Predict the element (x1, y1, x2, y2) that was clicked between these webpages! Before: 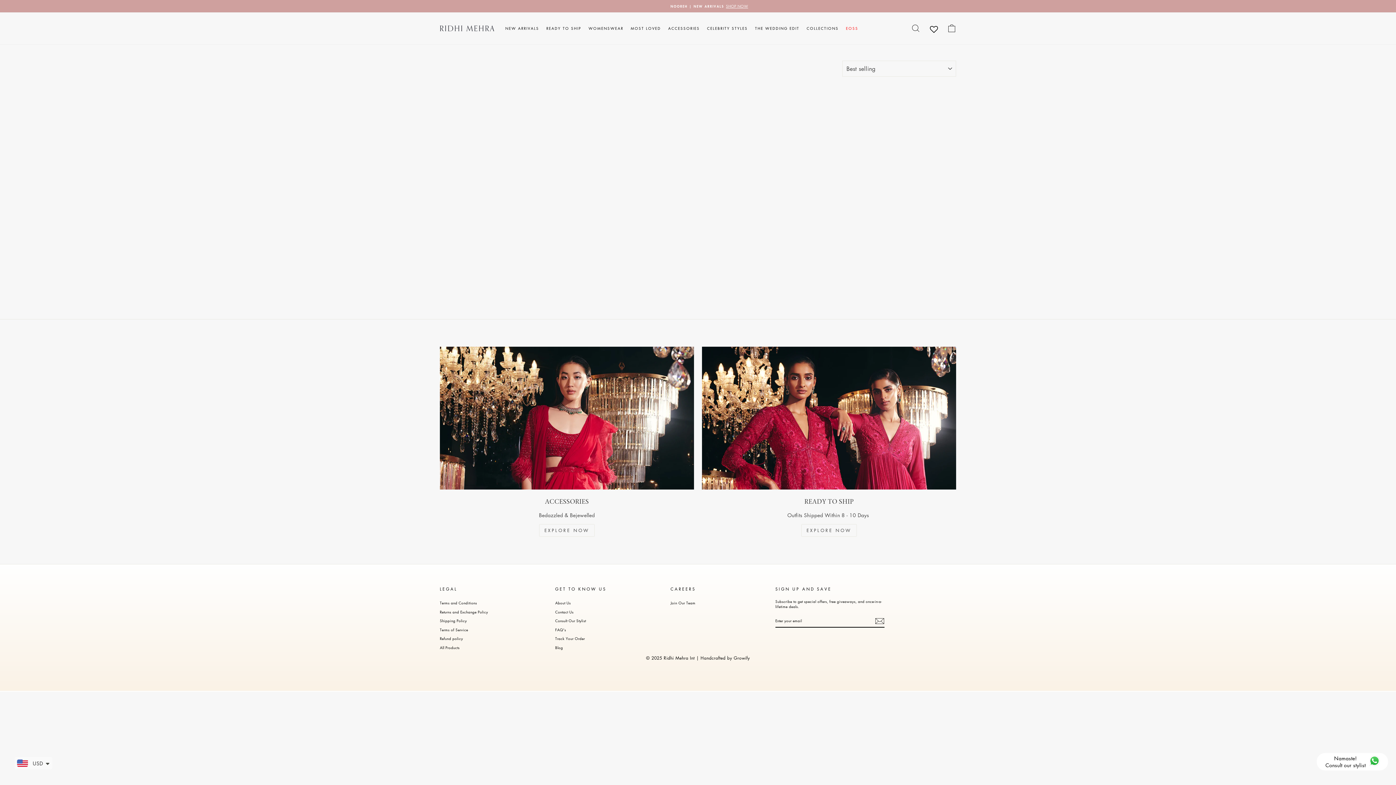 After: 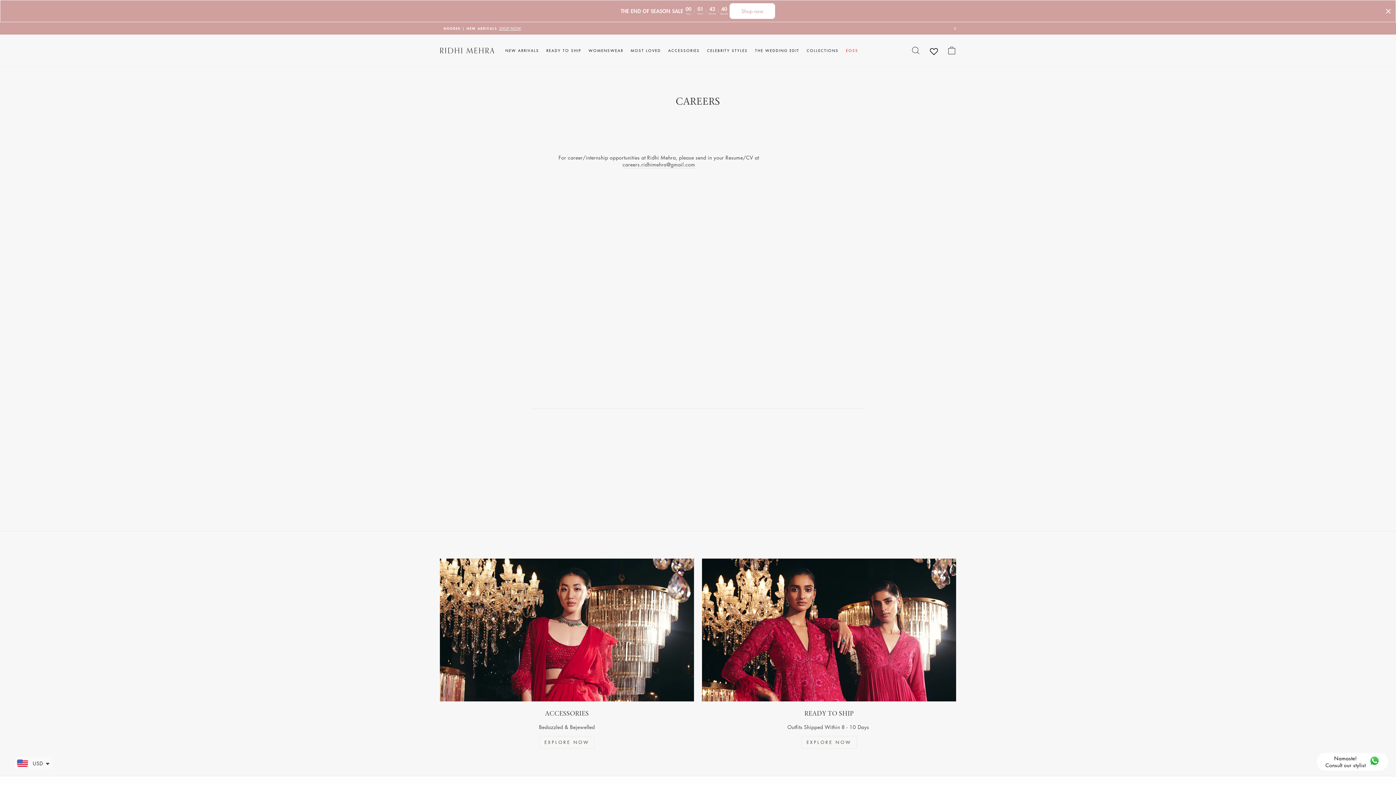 Action: bbox: (670, 599, 695, 607) label: Join Our Team